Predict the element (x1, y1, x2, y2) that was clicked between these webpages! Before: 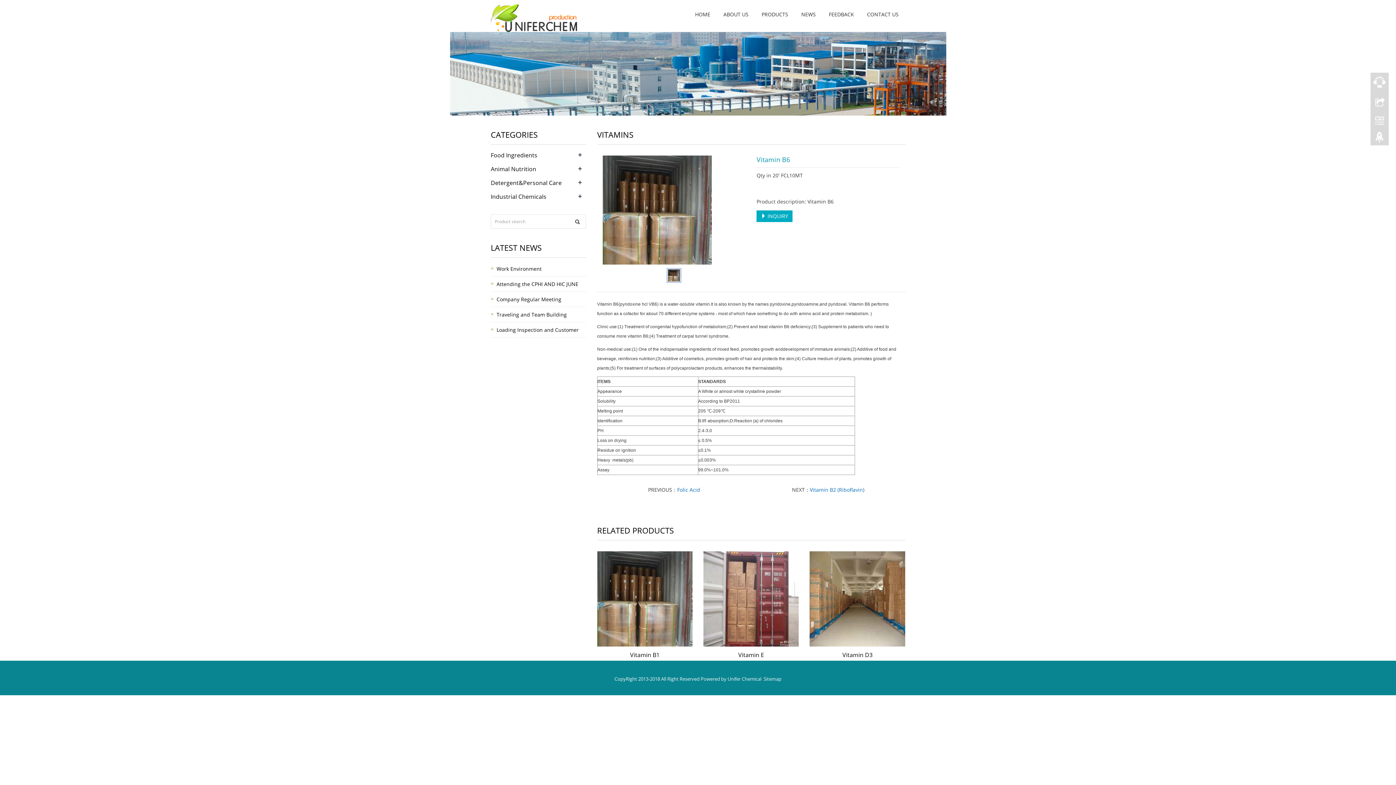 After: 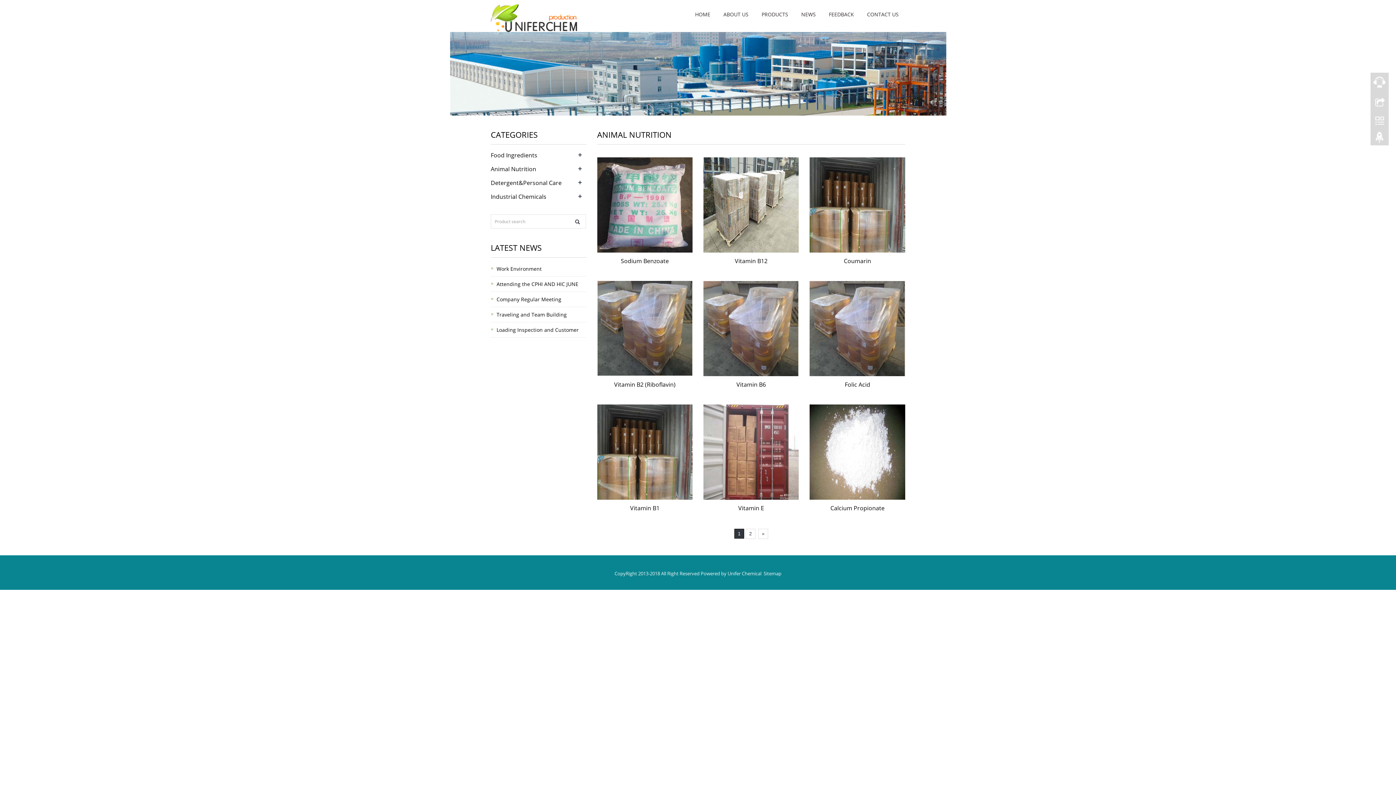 Action: label: Animal Nutrition bbox: (490, 165, 536, 173)